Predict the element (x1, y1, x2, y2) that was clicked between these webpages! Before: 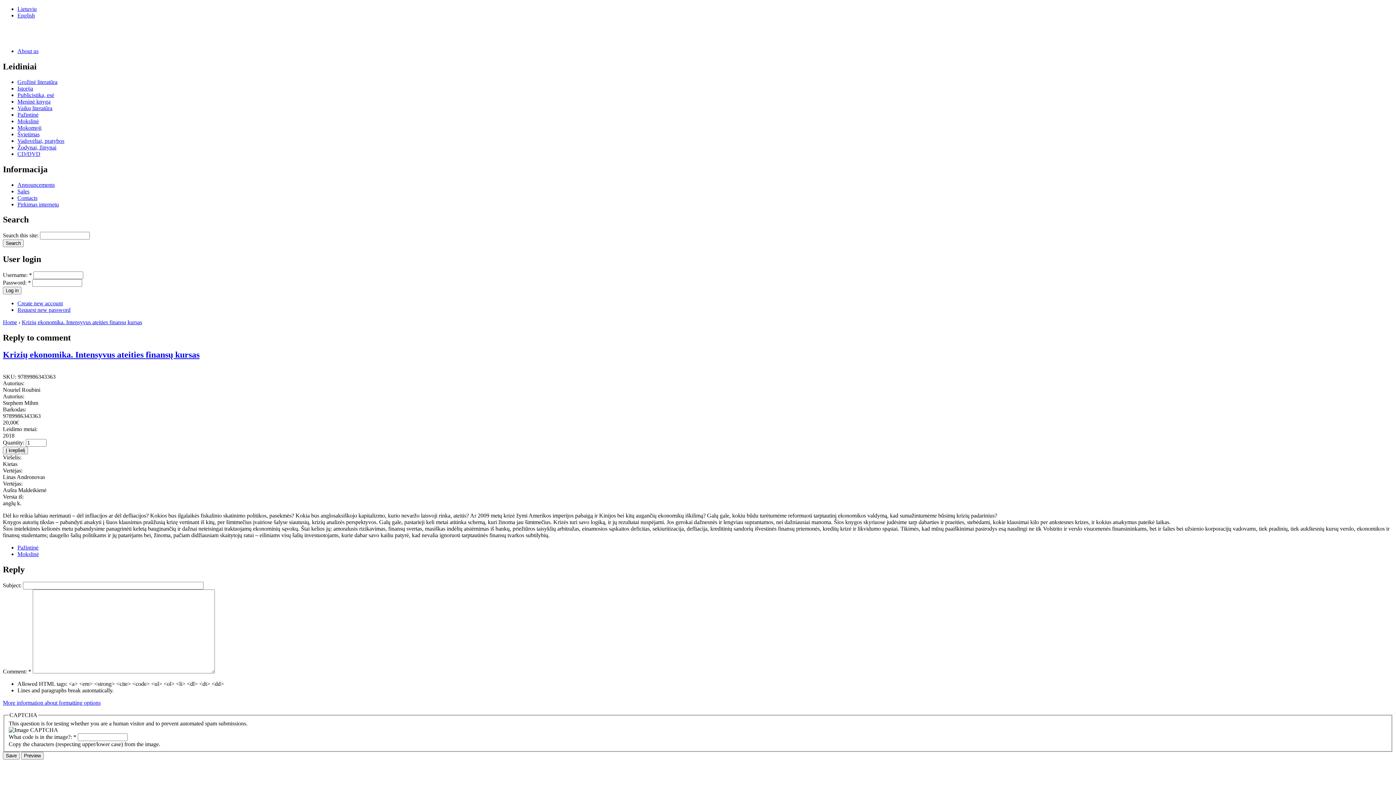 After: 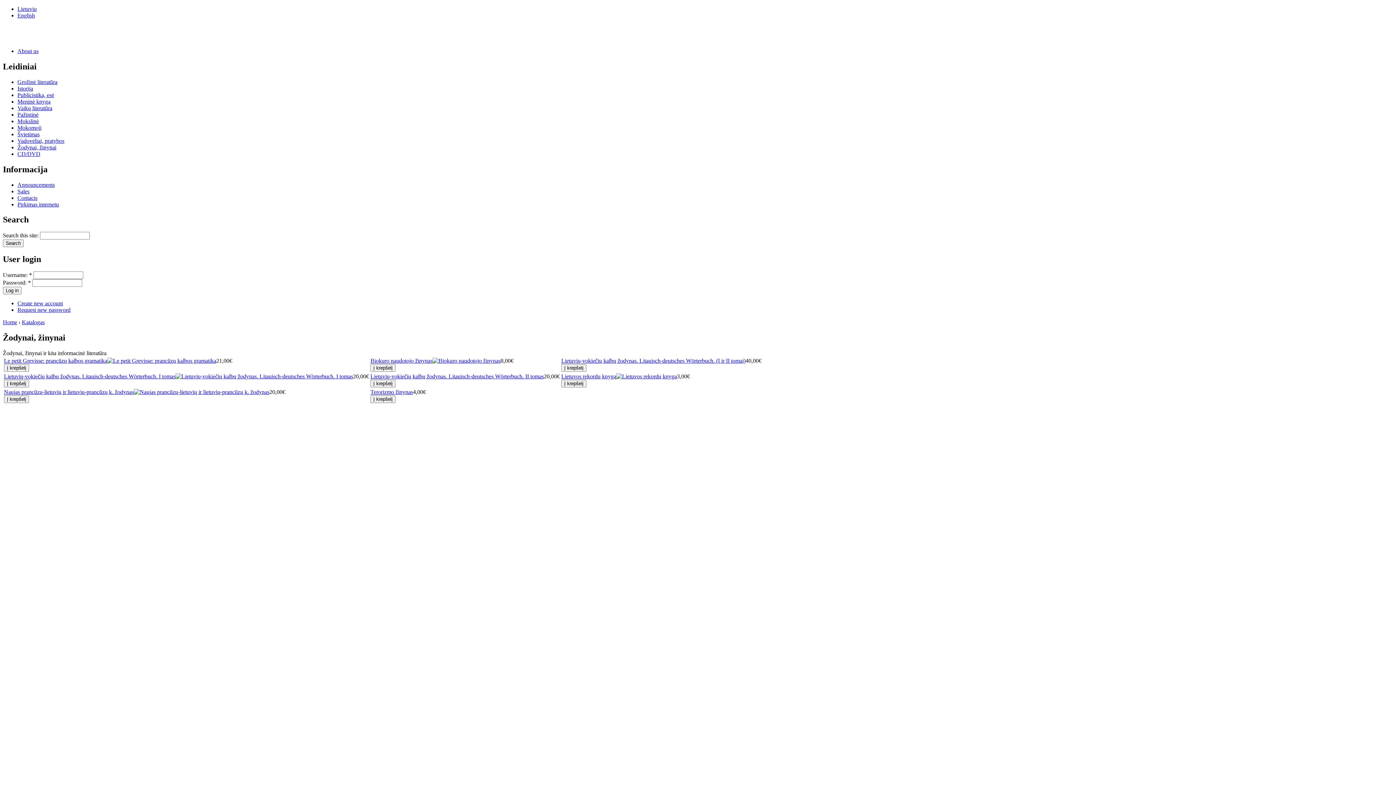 Action: label: Žodynai, žinynai bbox: (17, 144, 56, 150)